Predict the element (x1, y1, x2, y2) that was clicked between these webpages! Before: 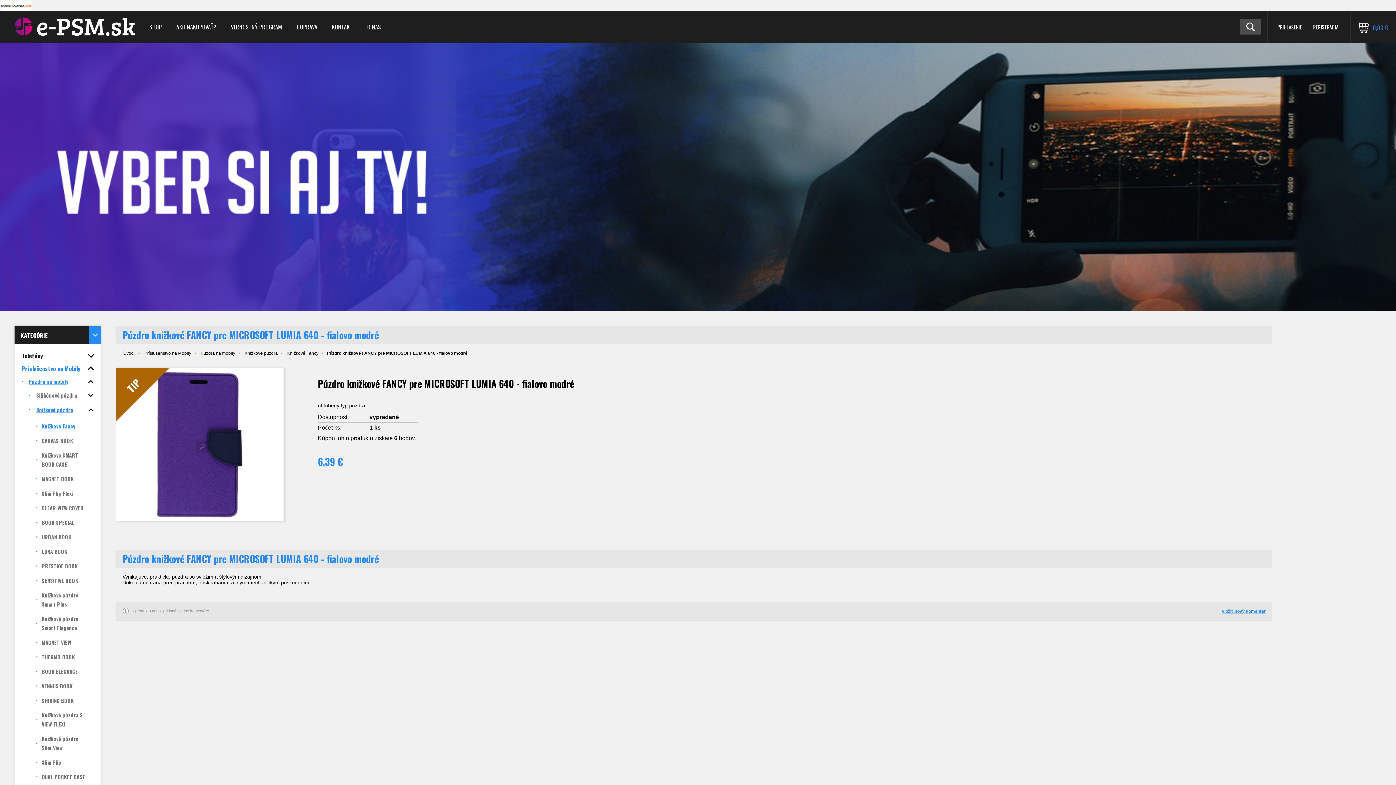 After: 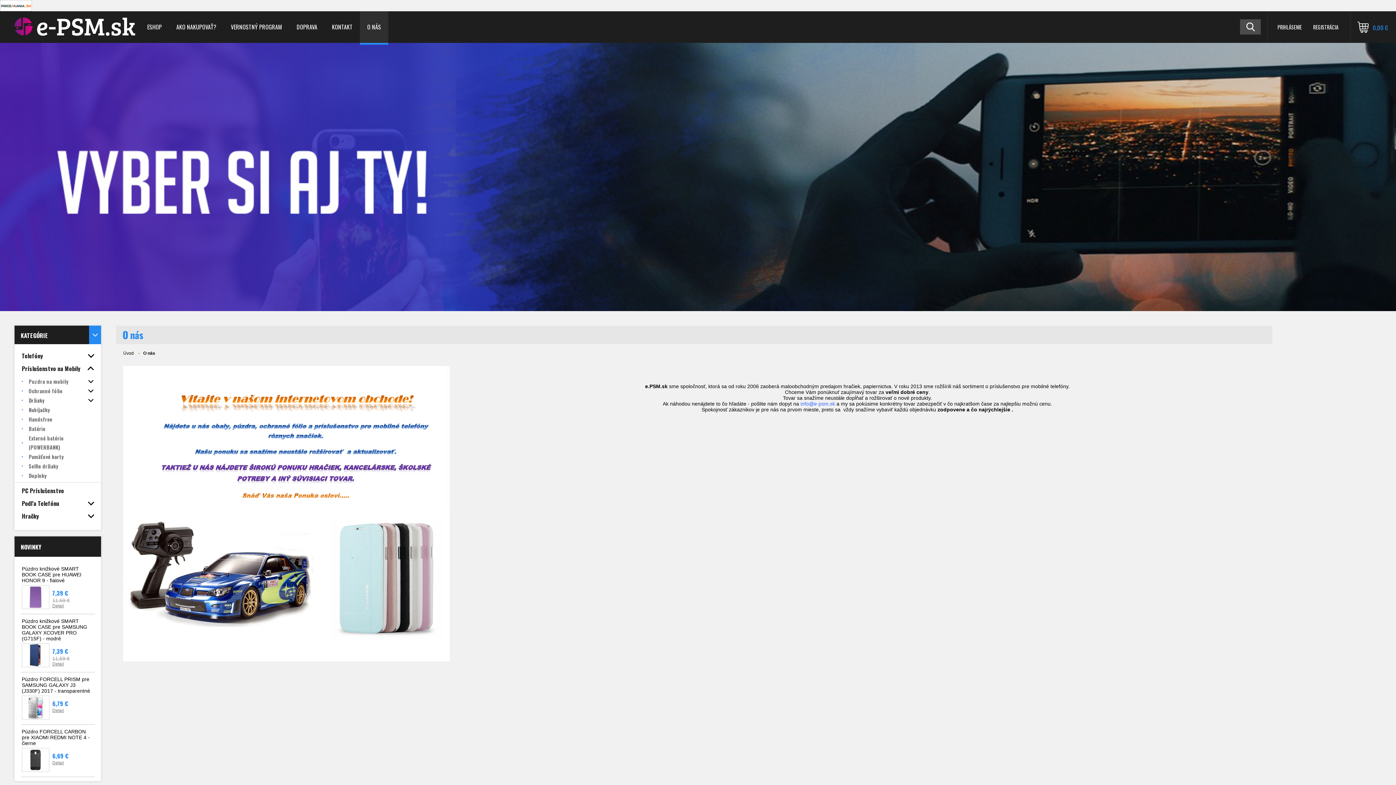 Action: label: O NÁS bbox: (360, 11, 388, 42)